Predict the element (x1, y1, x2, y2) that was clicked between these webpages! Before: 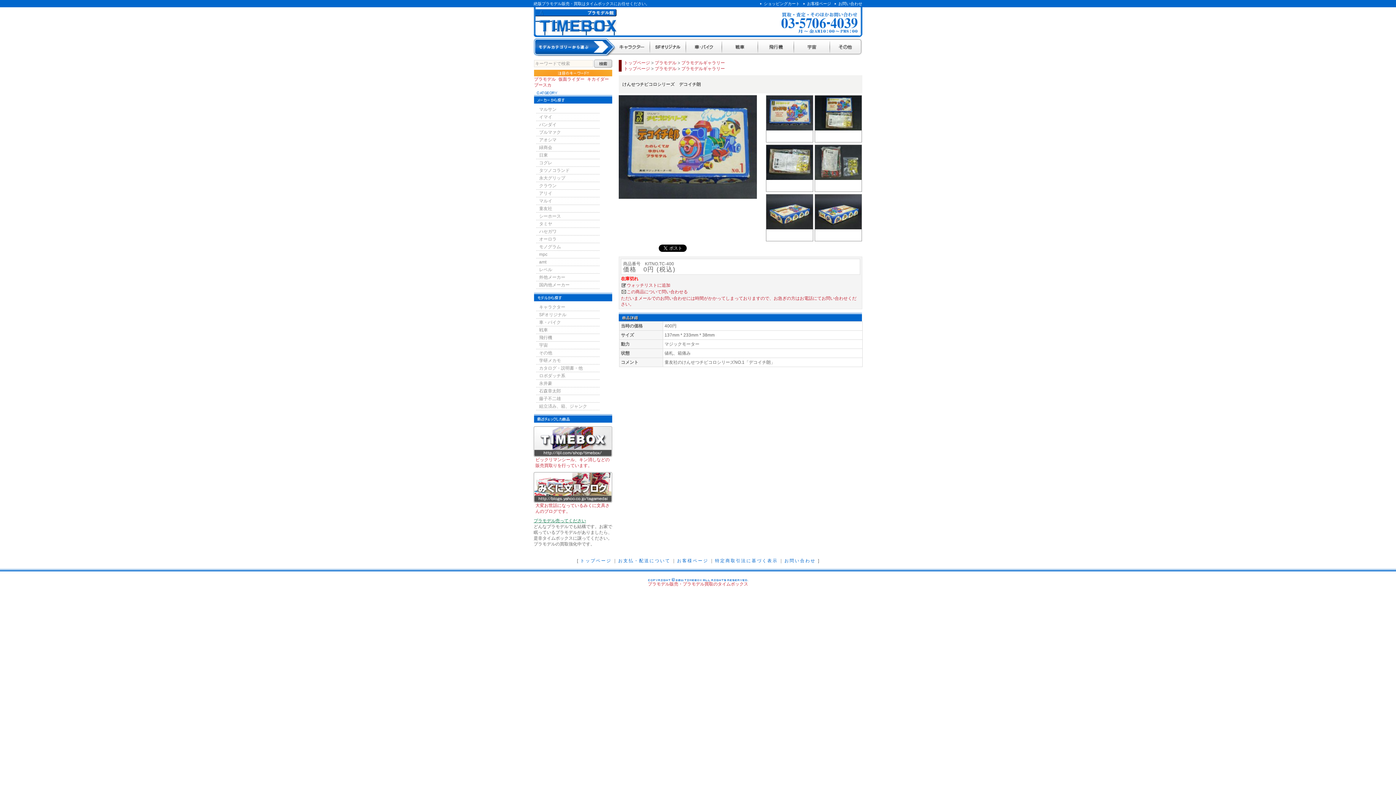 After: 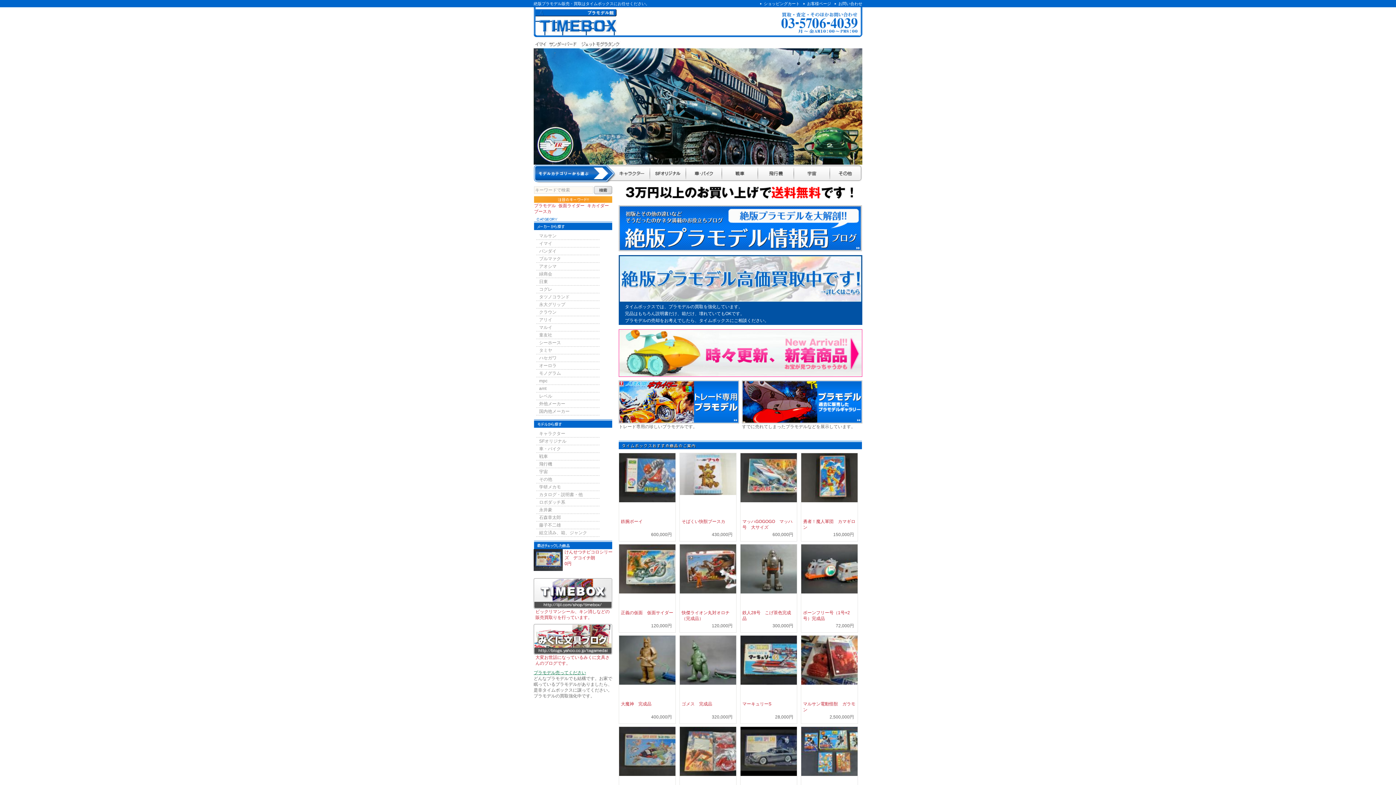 Action: label: トップページ bbox: (624, 66, 650, 71)